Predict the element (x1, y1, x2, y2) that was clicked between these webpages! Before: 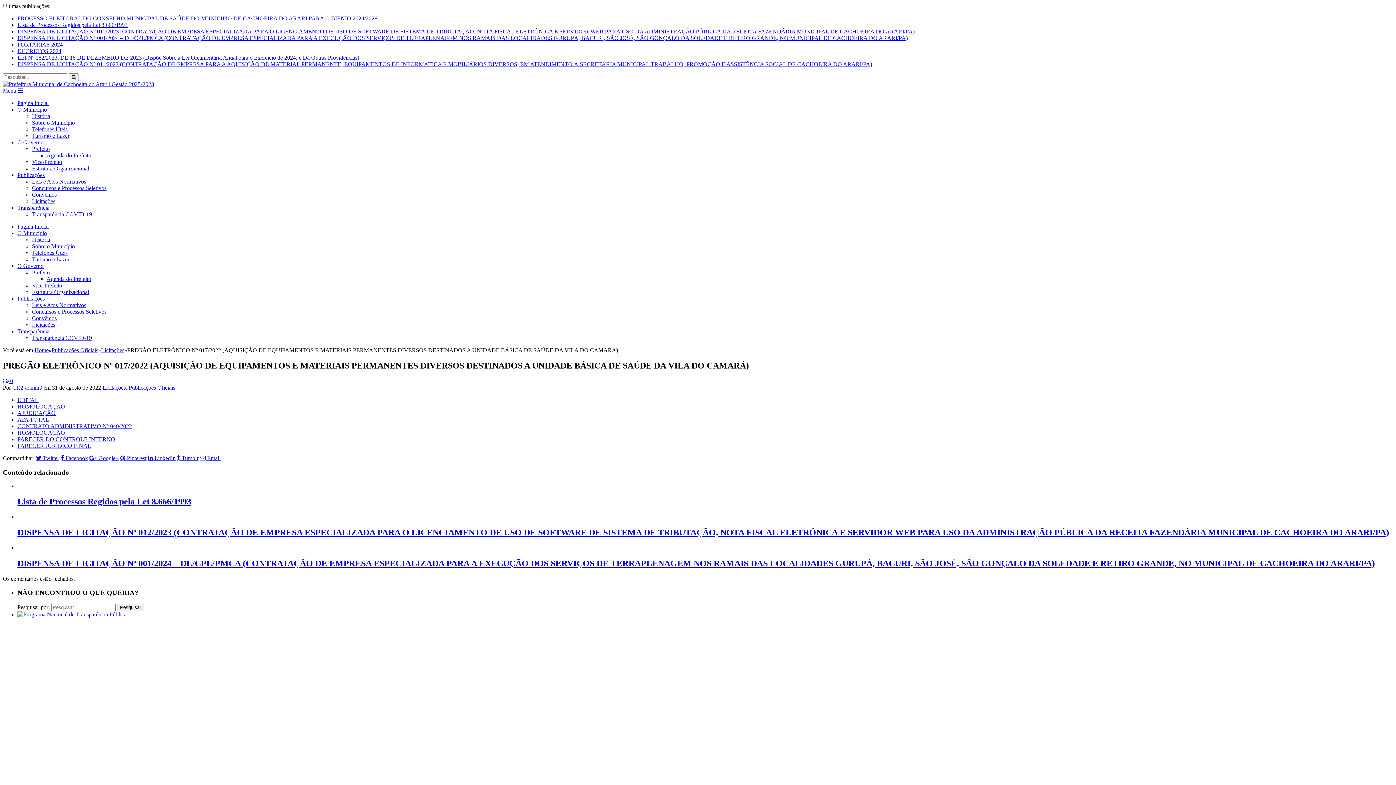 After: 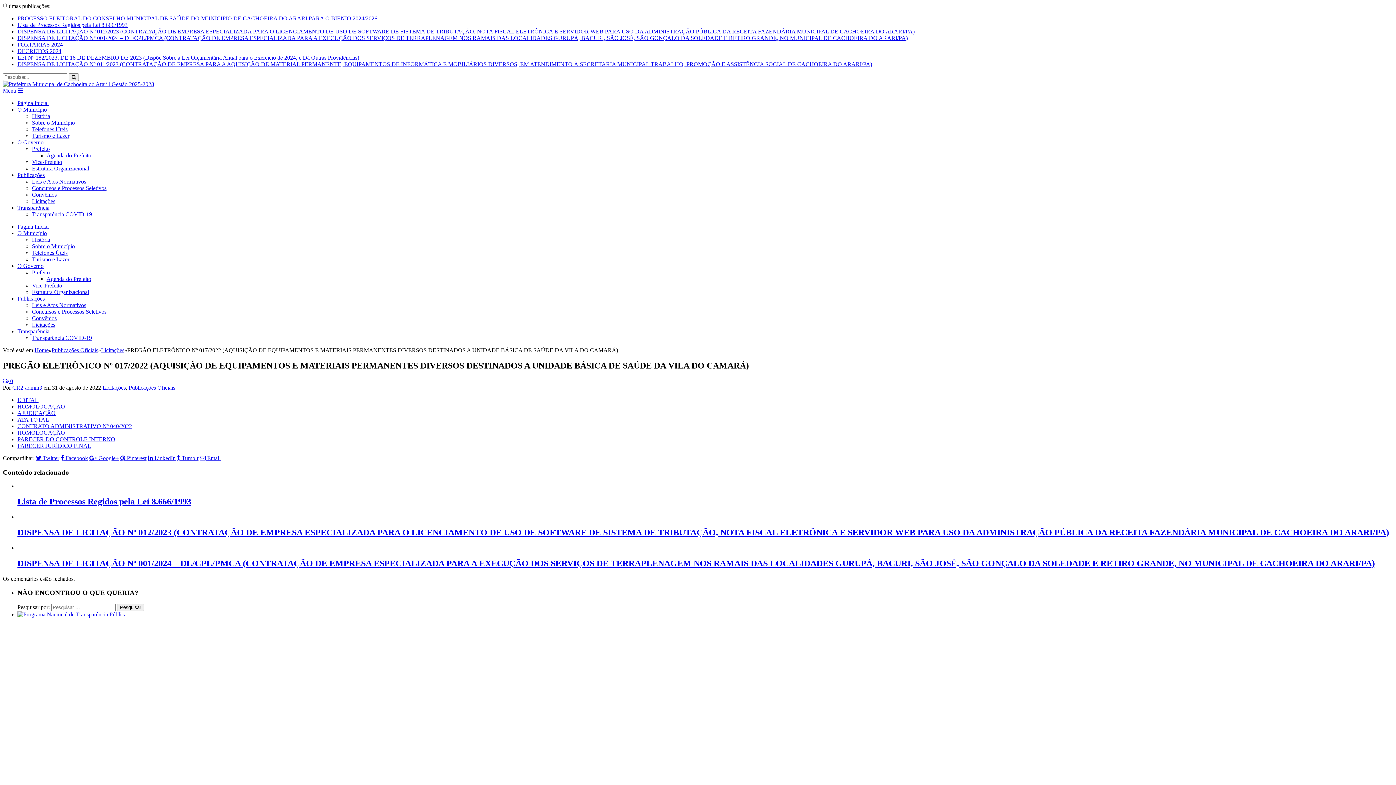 Action: label: Publicações bbox: (17, 172, 44, 178)